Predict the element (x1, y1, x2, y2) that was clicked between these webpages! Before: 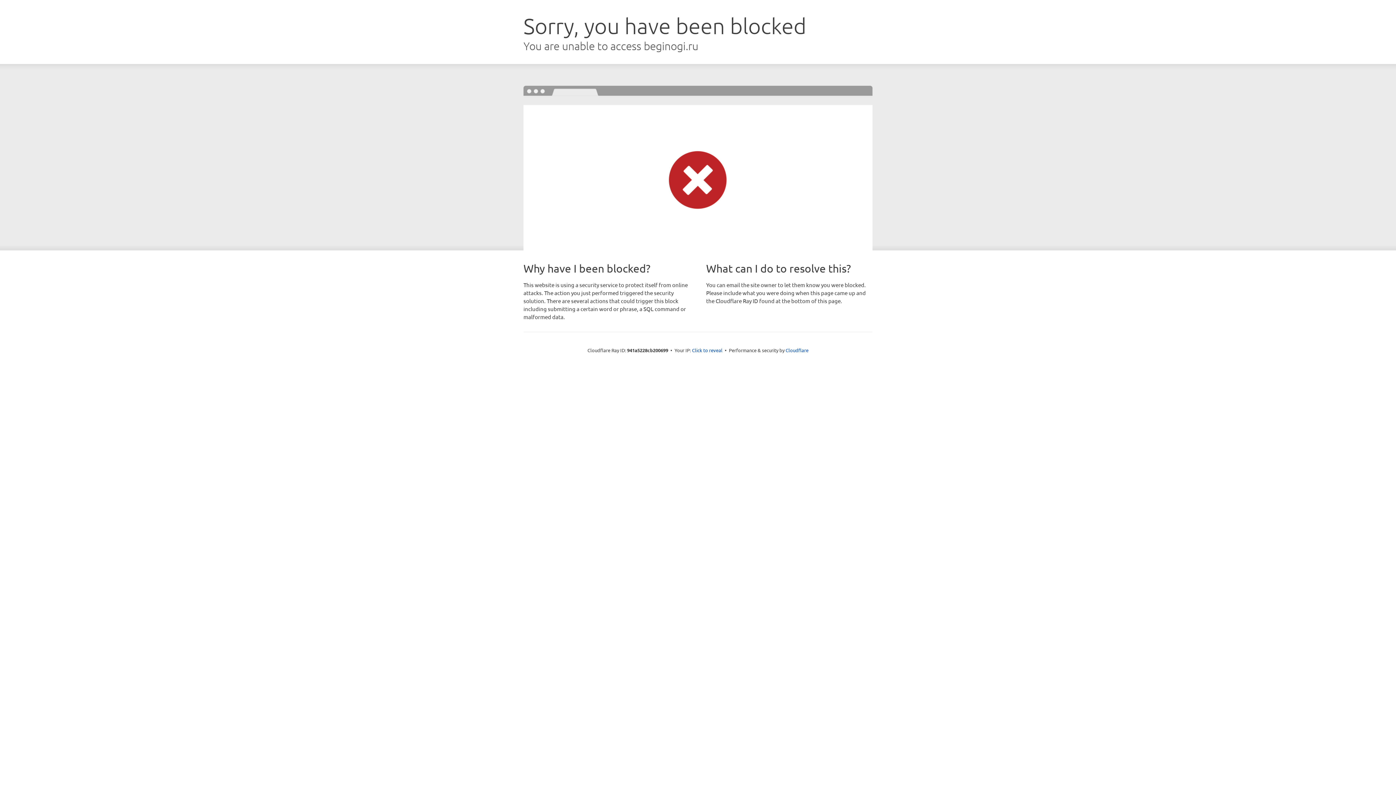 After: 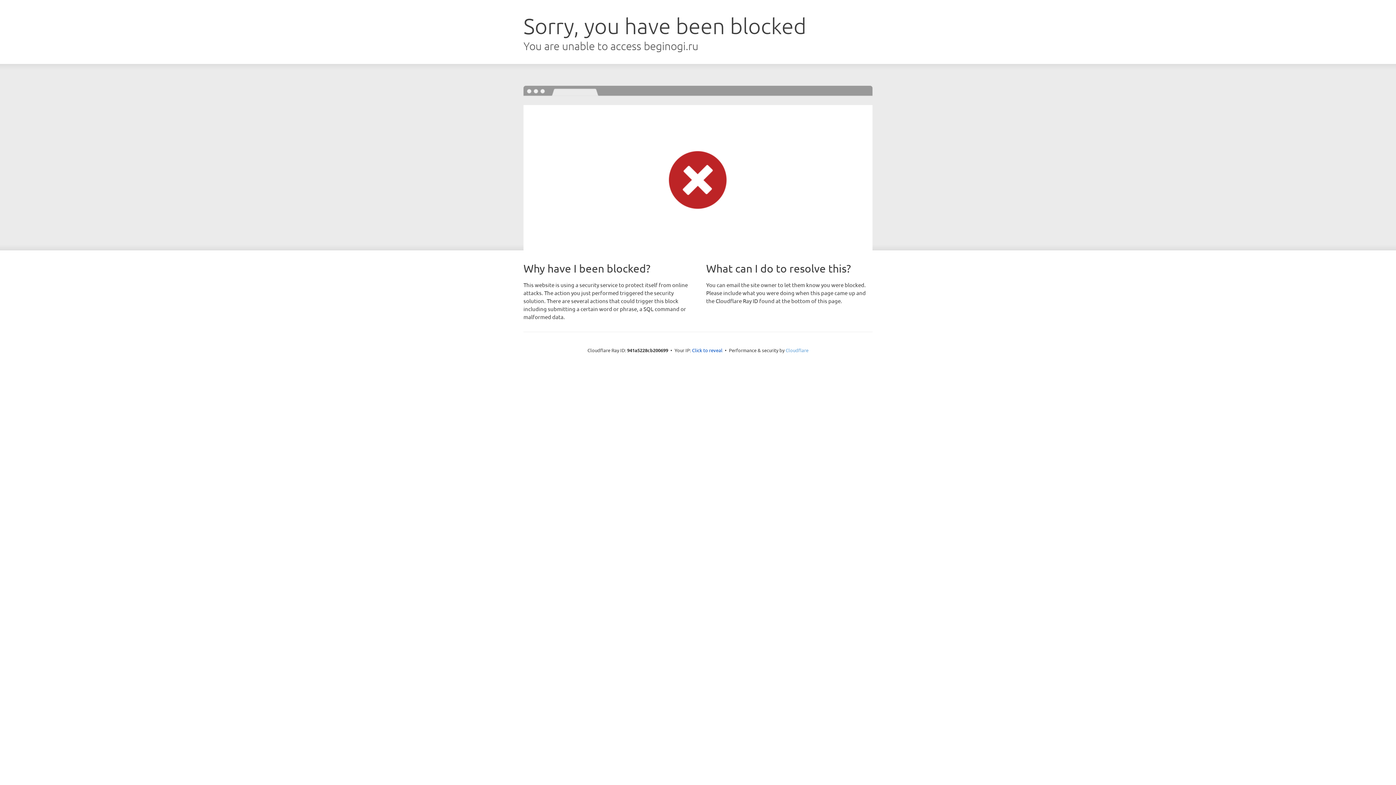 Action: label: Cloudflare bbox: (785, 347, 808, 353)